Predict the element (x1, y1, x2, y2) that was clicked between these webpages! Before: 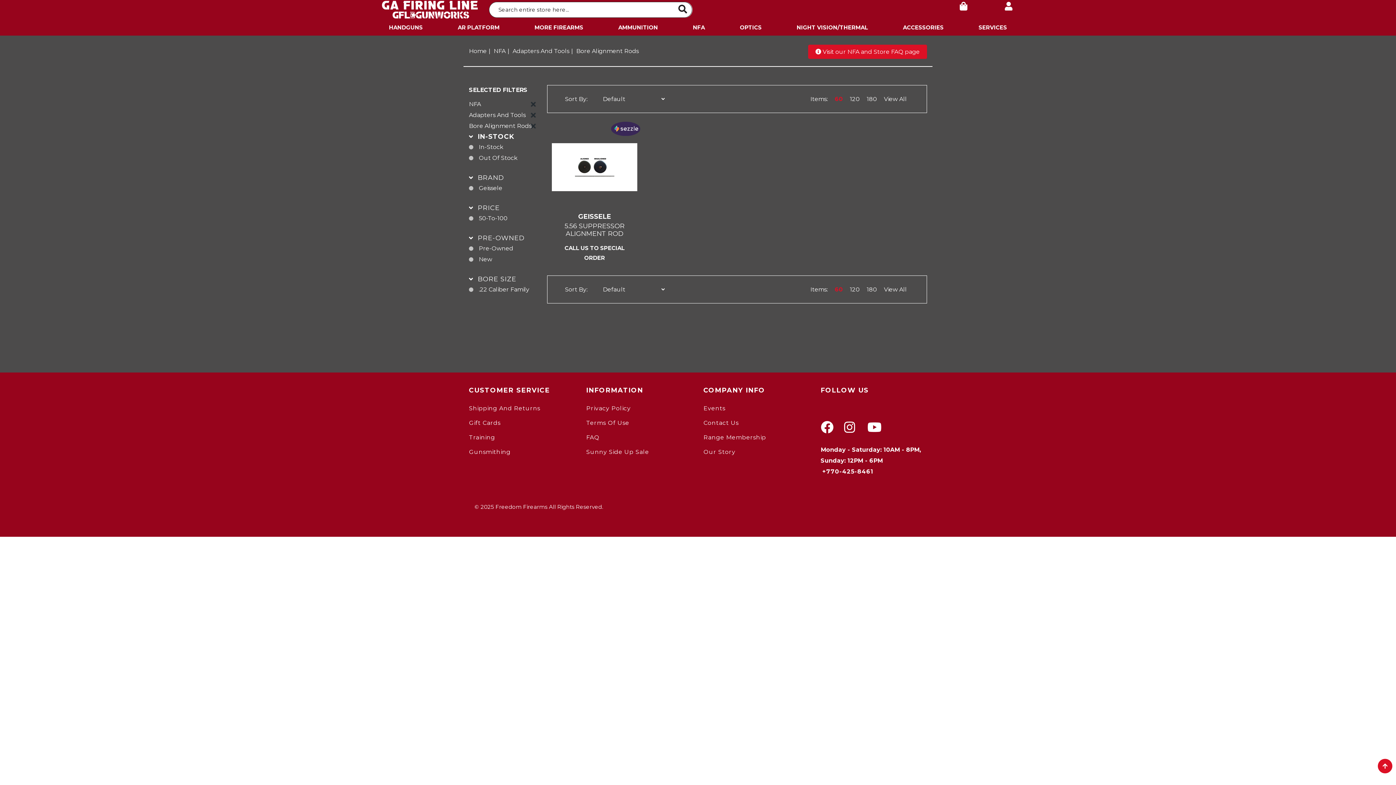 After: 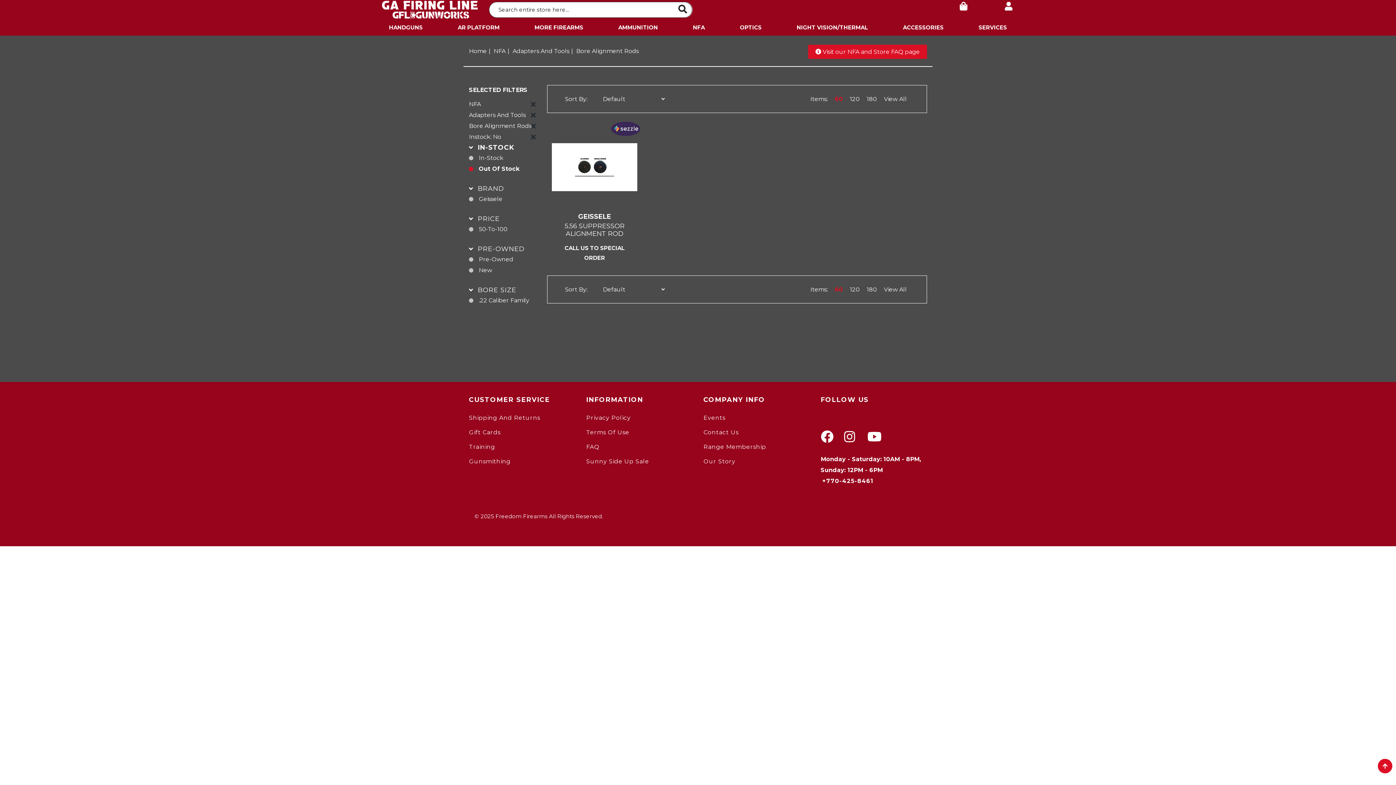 Action: label: Out Of Stock bbox: (469, 152, 536, 163)